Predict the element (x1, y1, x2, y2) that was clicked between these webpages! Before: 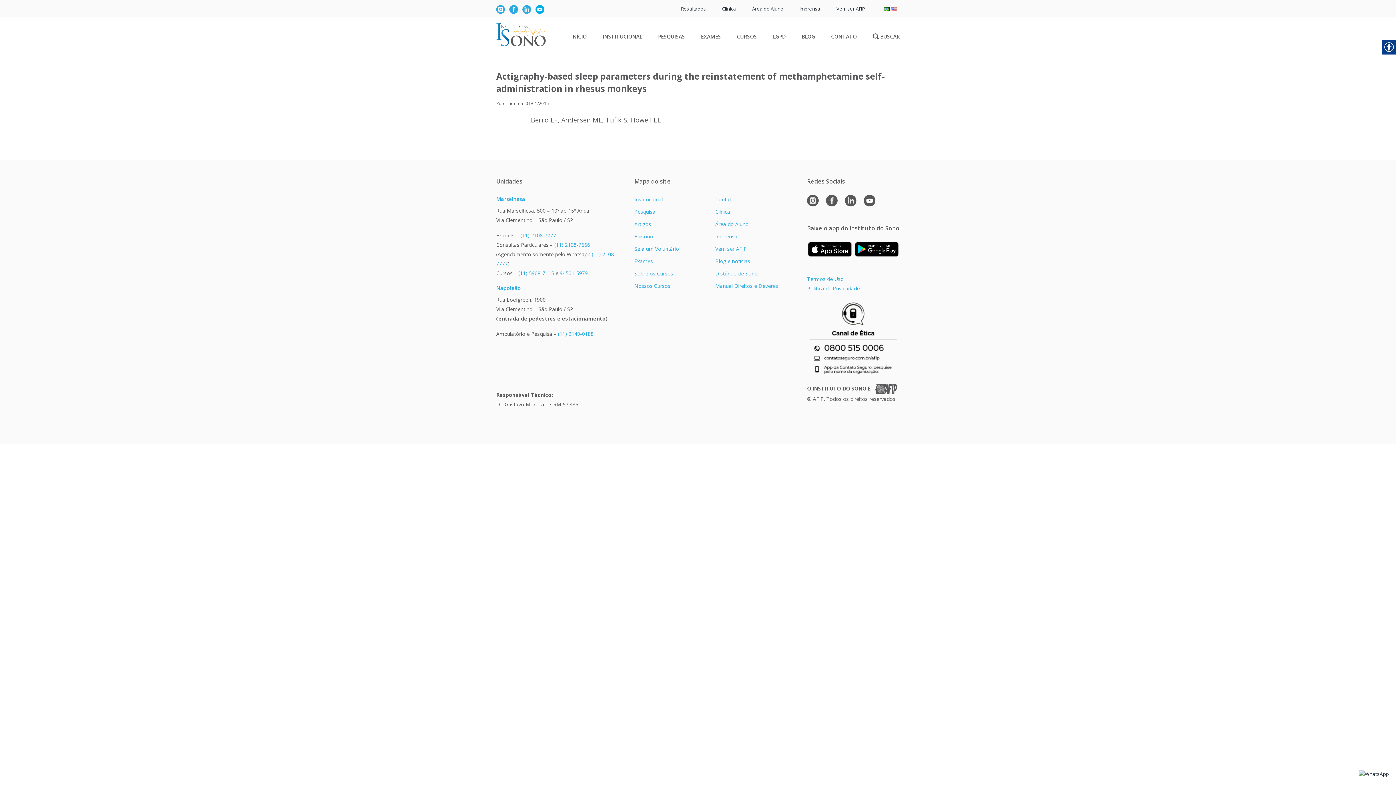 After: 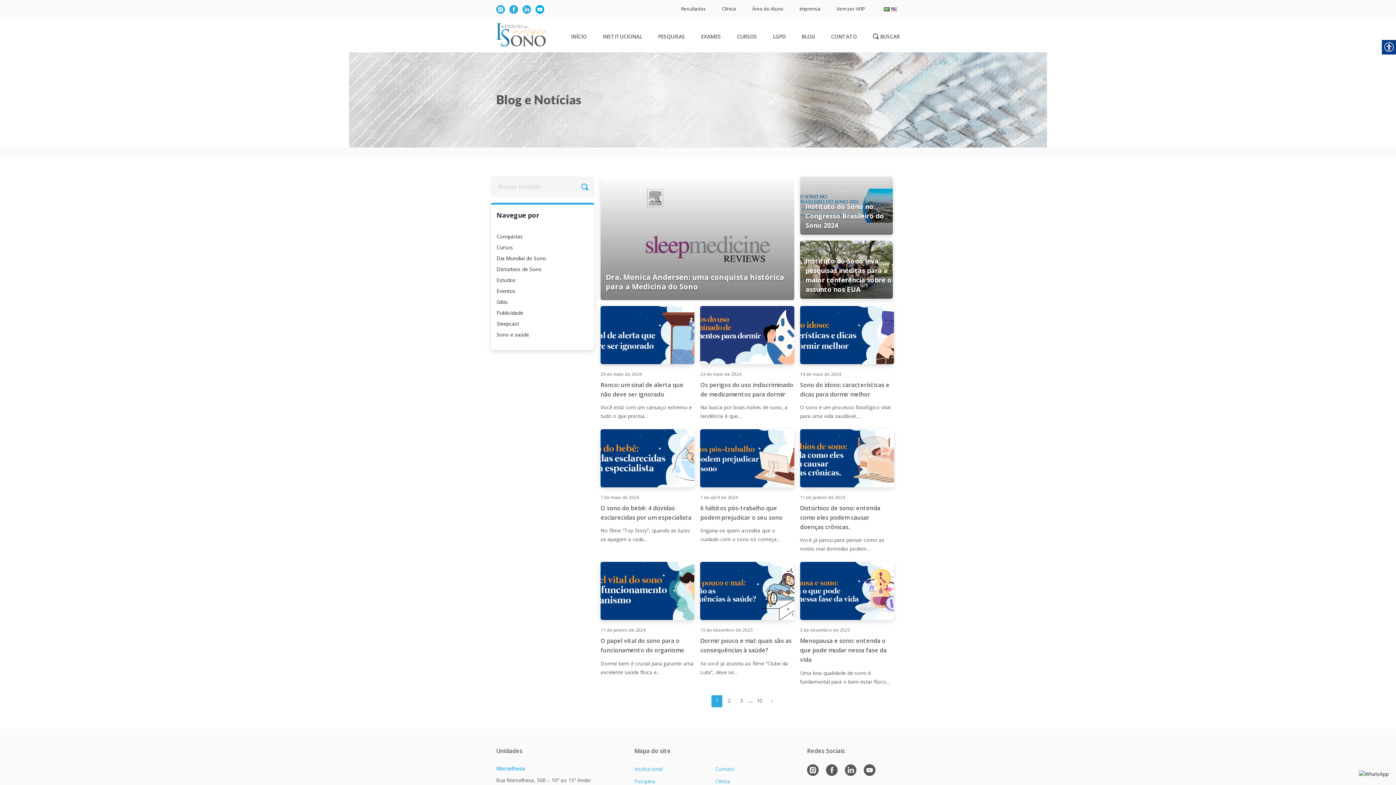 Action: bbox: (715, 257, 750, 264) label: Blog e notícias